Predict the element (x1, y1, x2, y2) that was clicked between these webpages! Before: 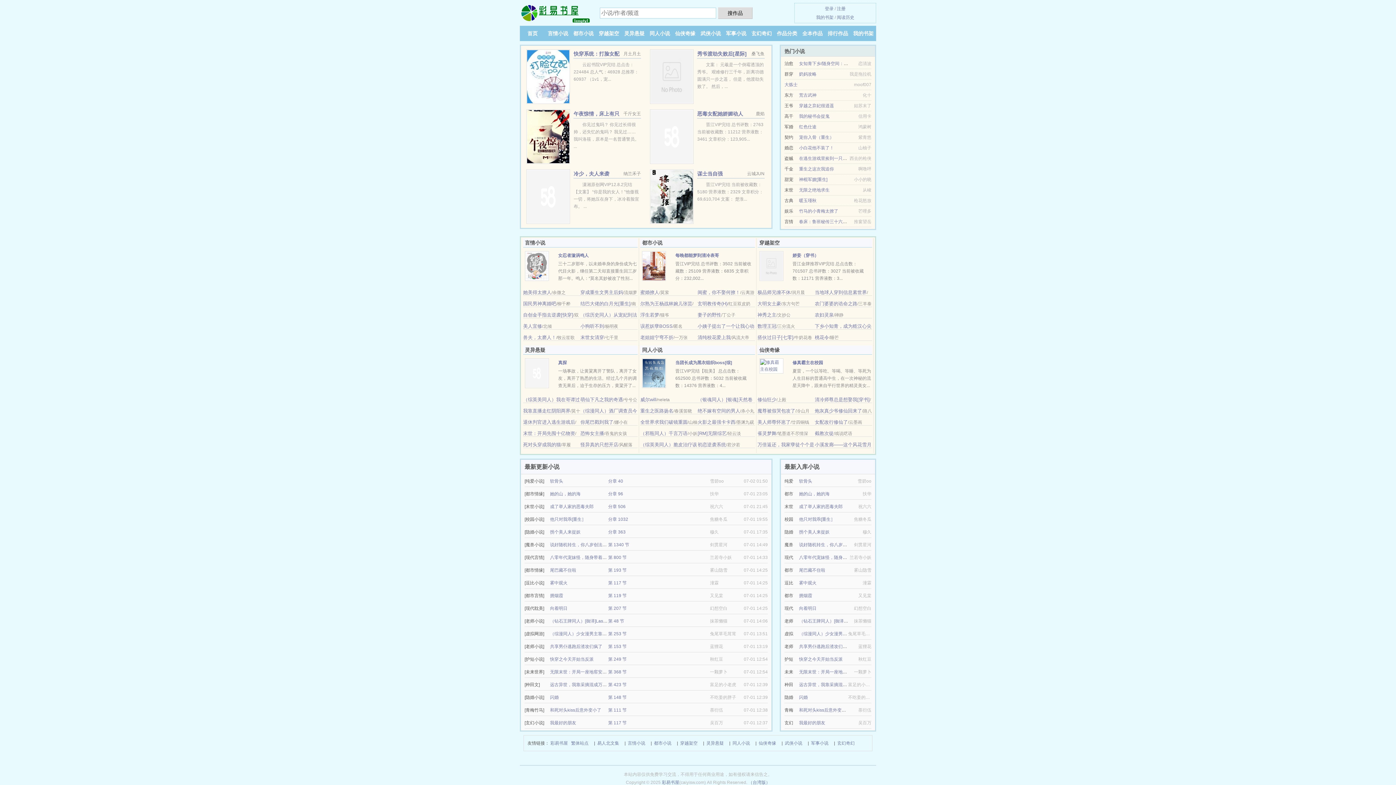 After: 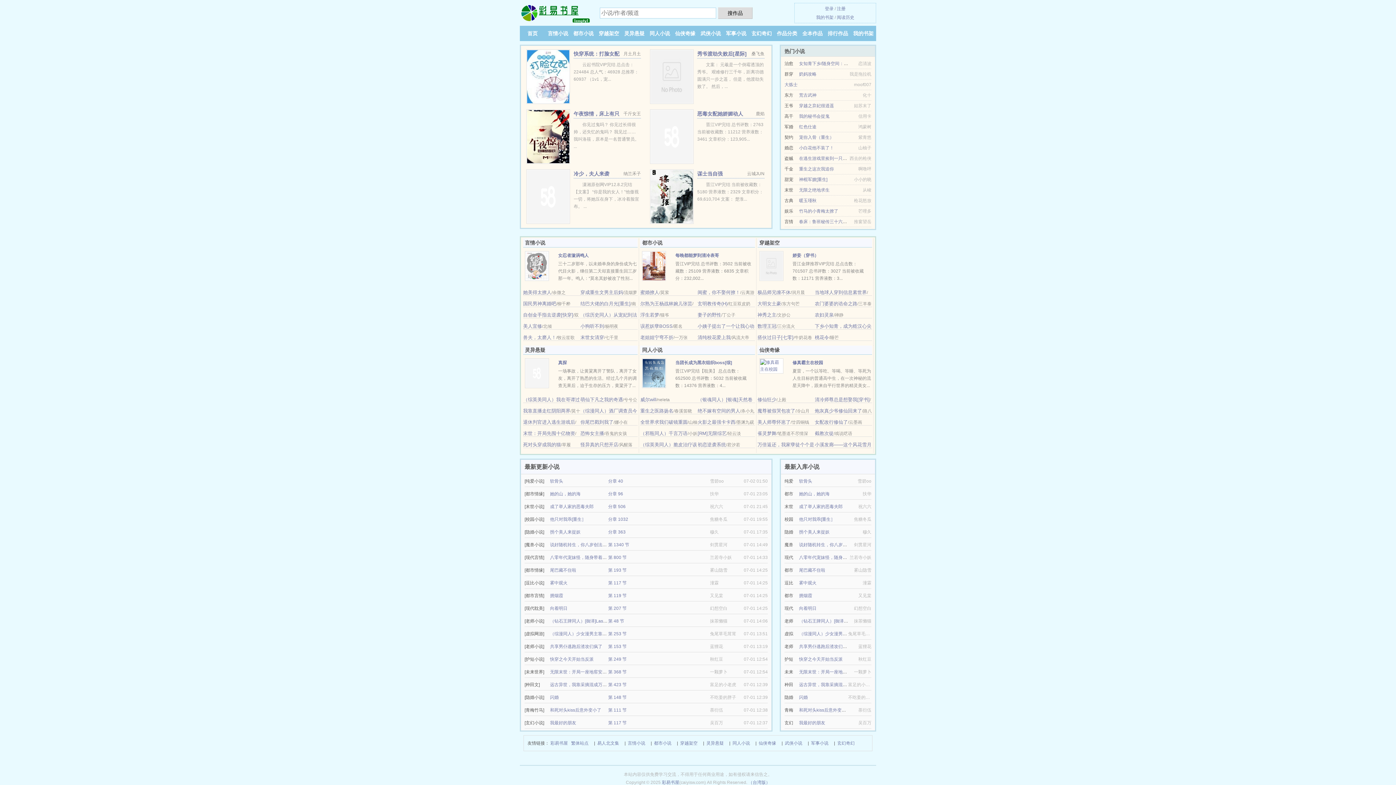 Action: label: 国民男神离婚吧 bbox: (523, 301, 556, 306)